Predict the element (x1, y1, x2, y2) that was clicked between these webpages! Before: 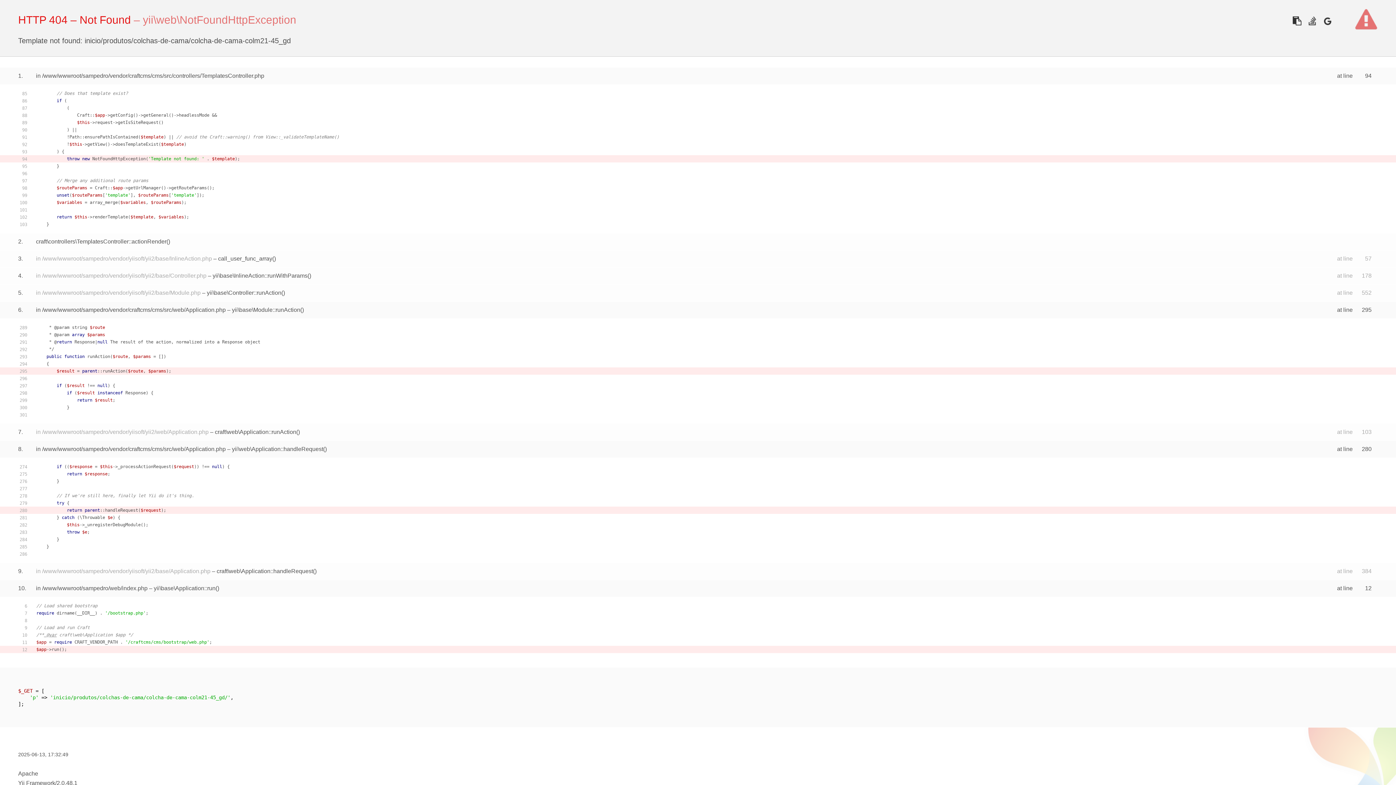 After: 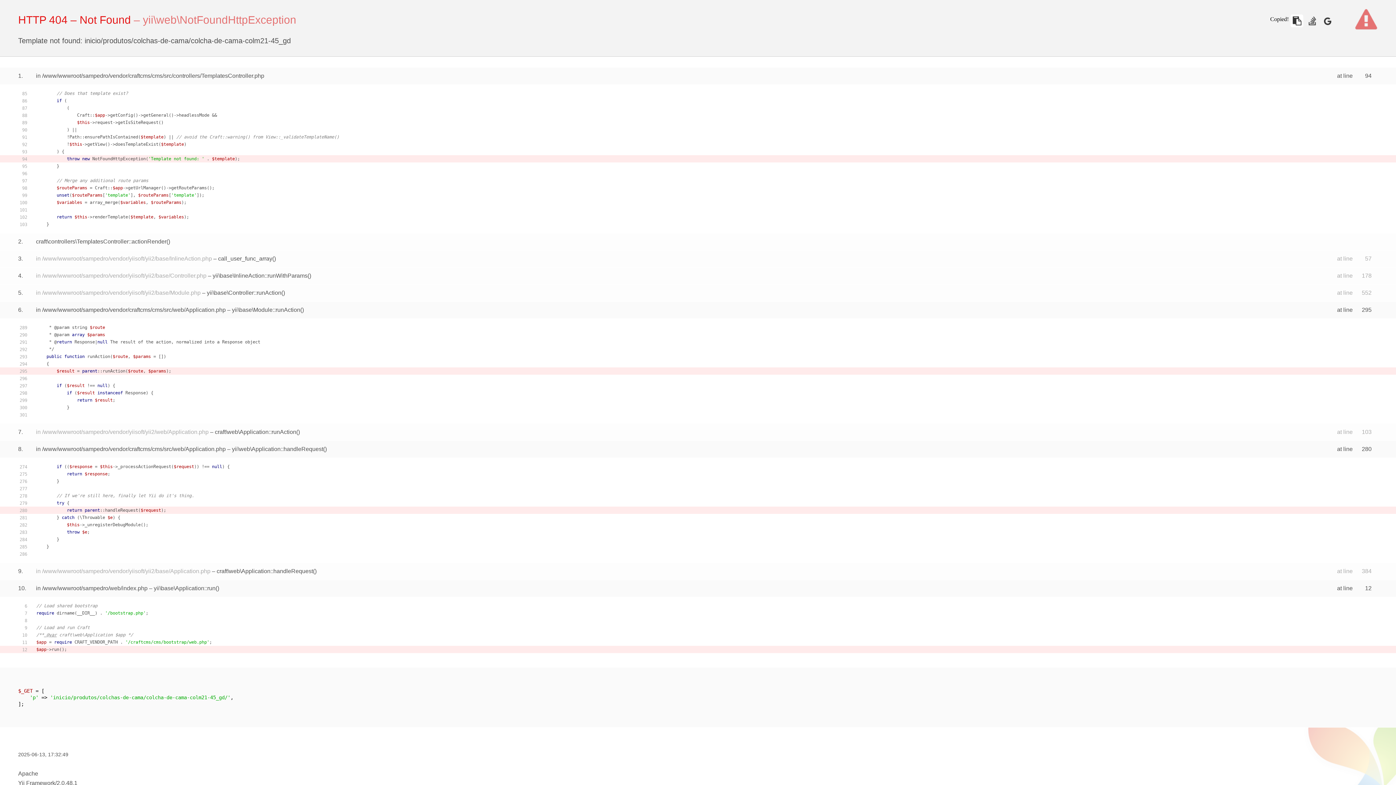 Action: bbox: (1290, 14, 1303, 27)